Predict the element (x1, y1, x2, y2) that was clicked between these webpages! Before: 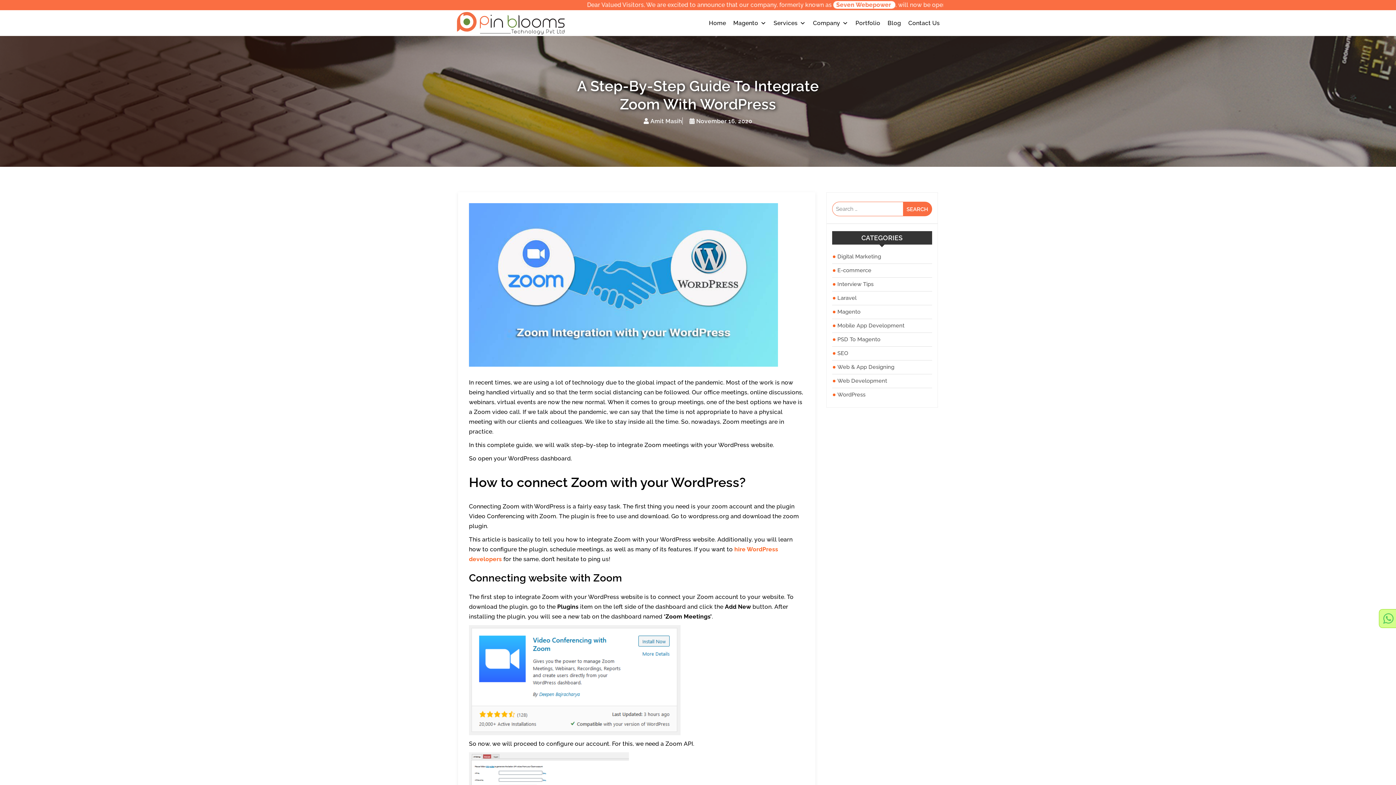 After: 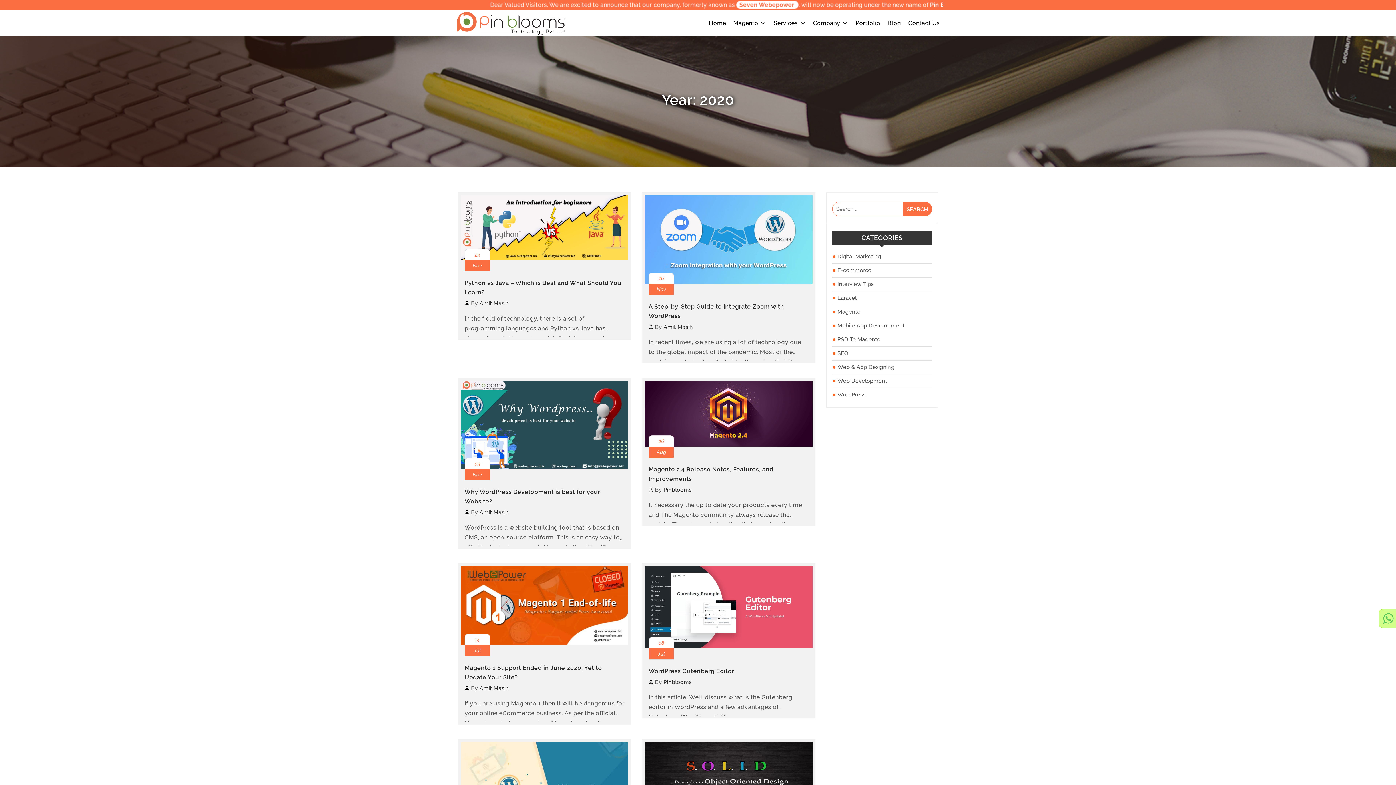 Action: label: November 16, 2020 bbox: (696, 117, 752, 124)